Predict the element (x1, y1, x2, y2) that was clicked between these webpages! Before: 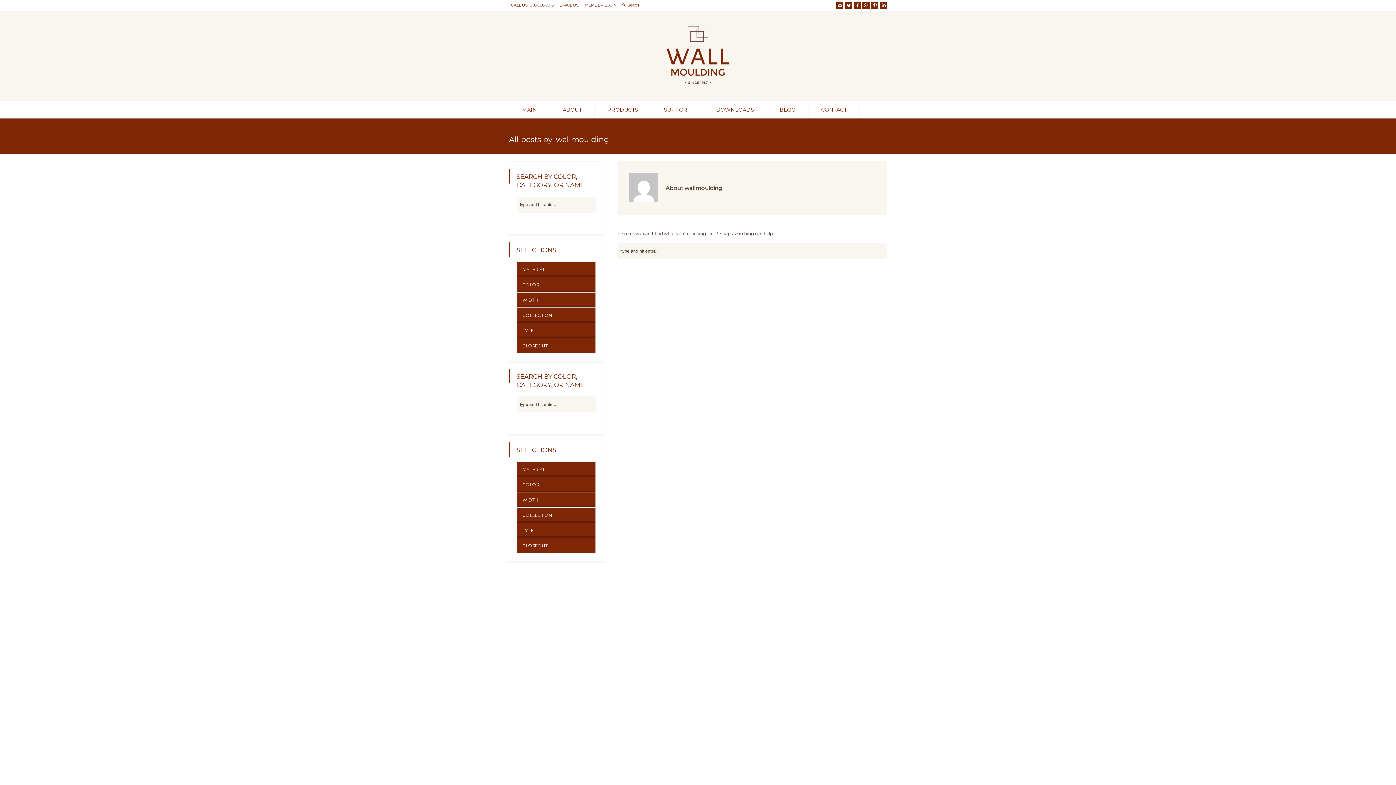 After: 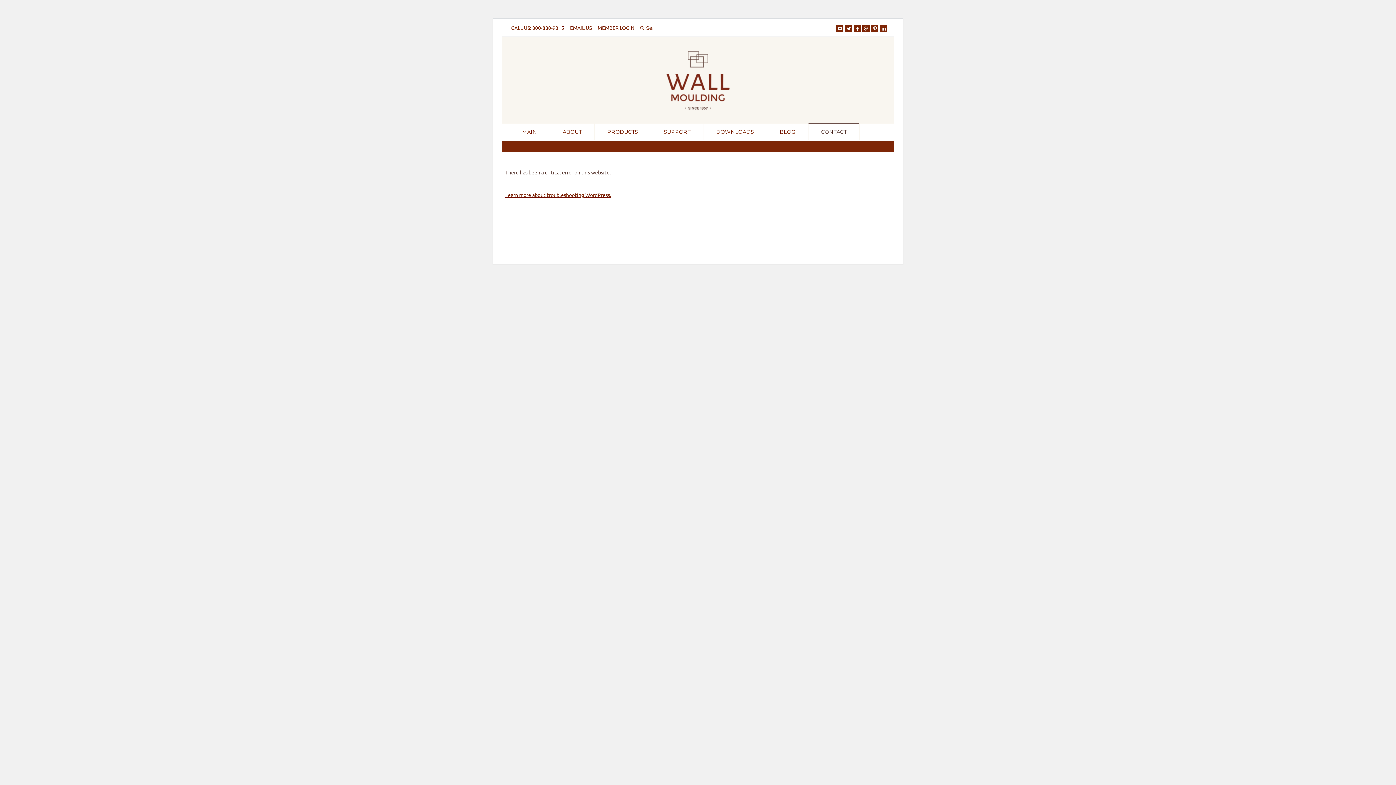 Action: label: CALL US: 800-880-9315 bbox: (511, 2, 553, 7)